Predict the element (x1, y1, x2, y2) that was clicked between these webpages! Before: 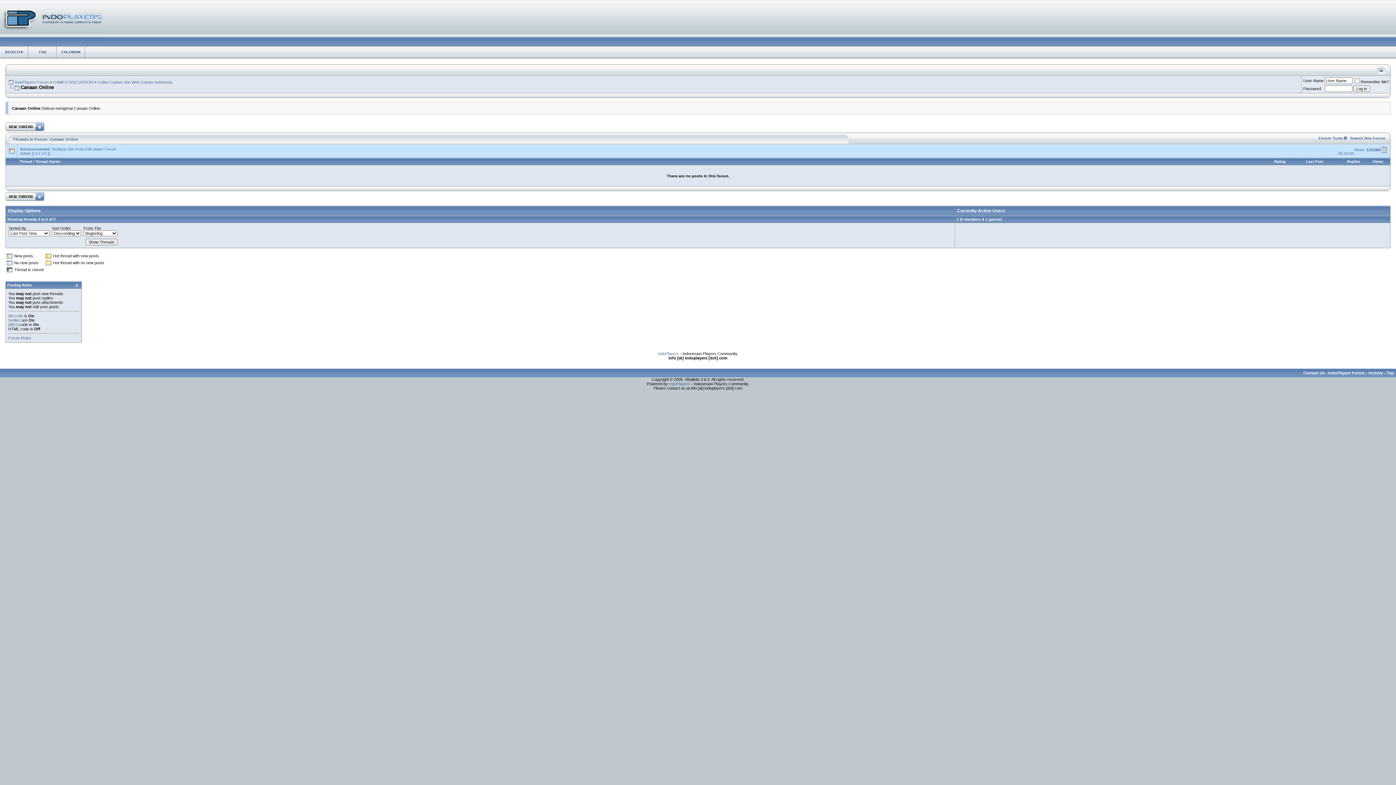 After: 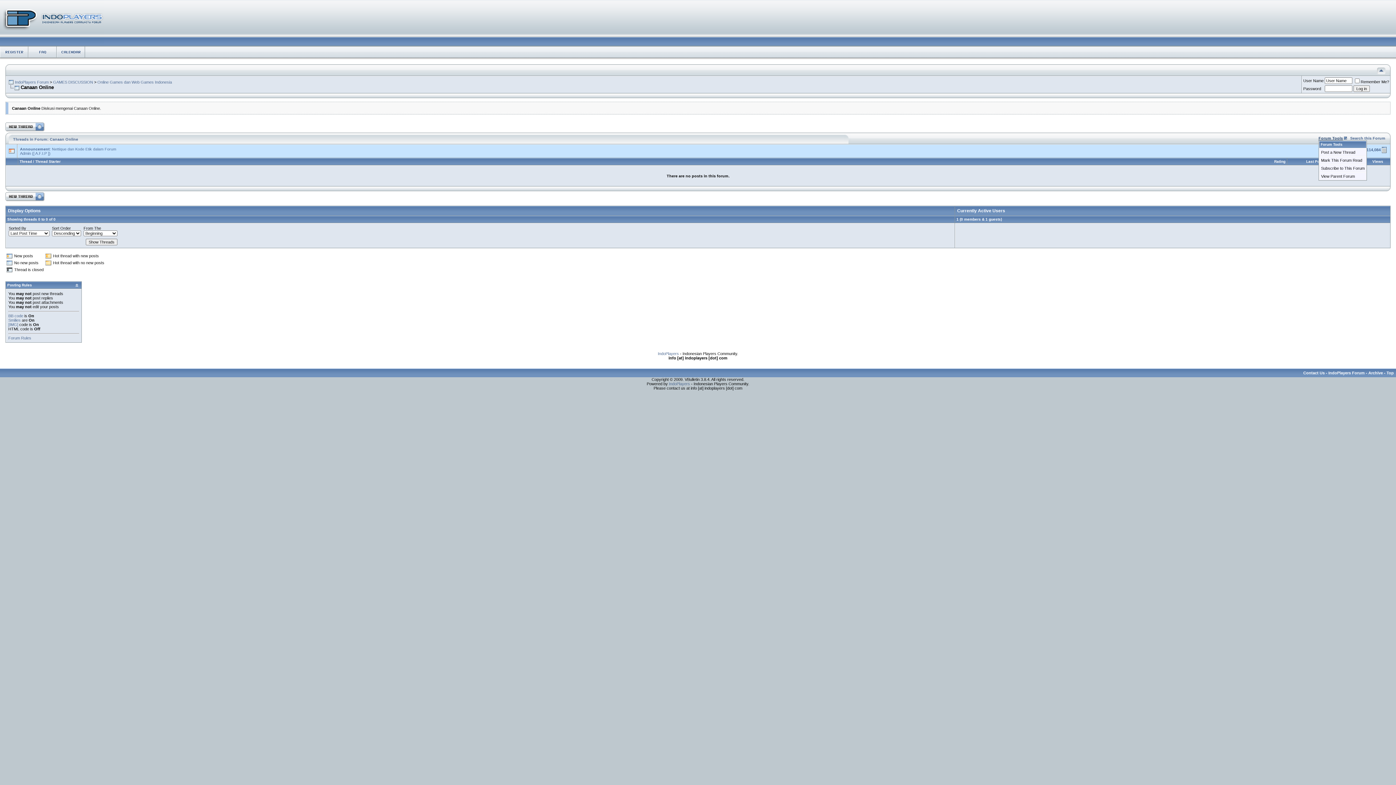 Action: label: Forum Tools bbox: (1318, 136, 1343, 140)